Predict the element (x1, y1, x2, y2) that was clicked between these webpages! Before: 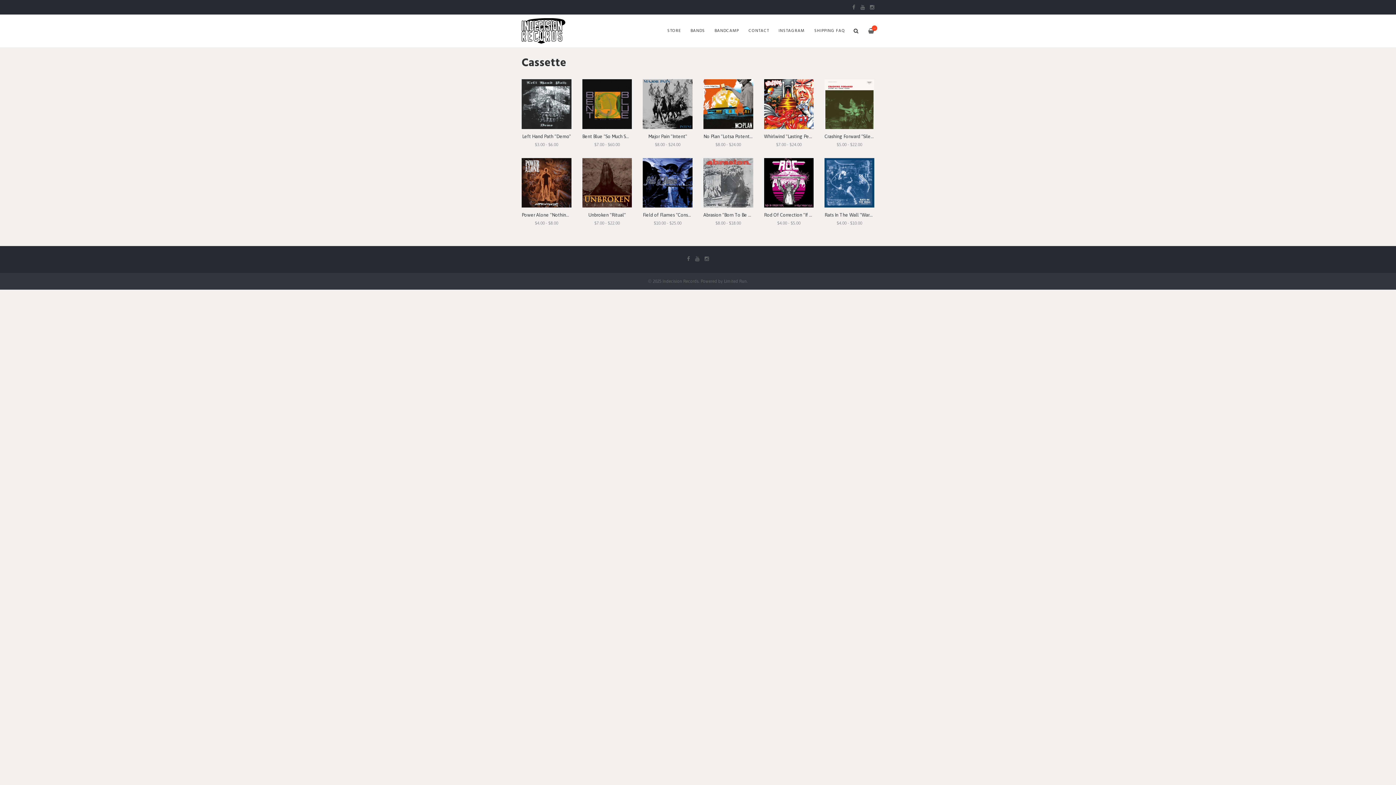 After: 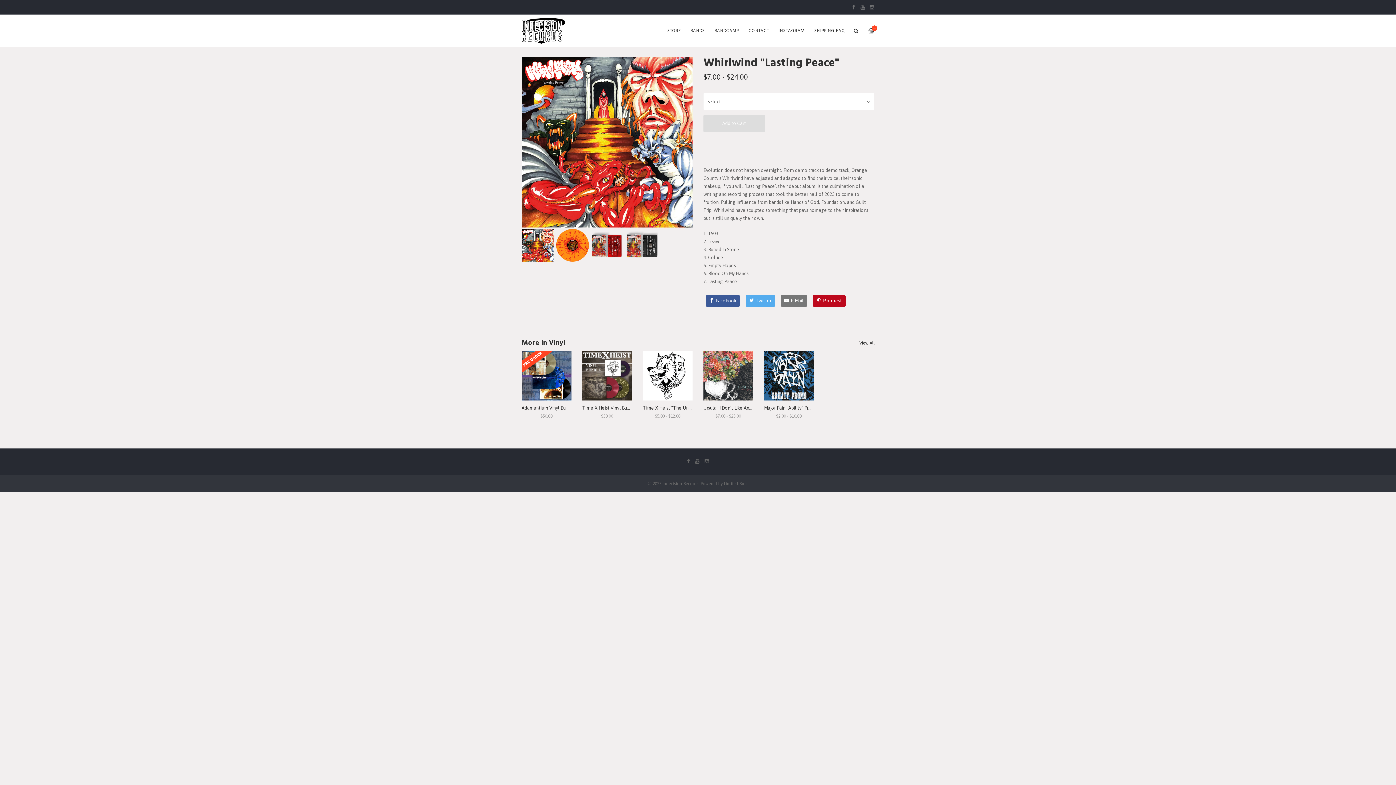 Action: label: Whirlwind "Lasting Peace" bbox: (764, 133, 818, 139)